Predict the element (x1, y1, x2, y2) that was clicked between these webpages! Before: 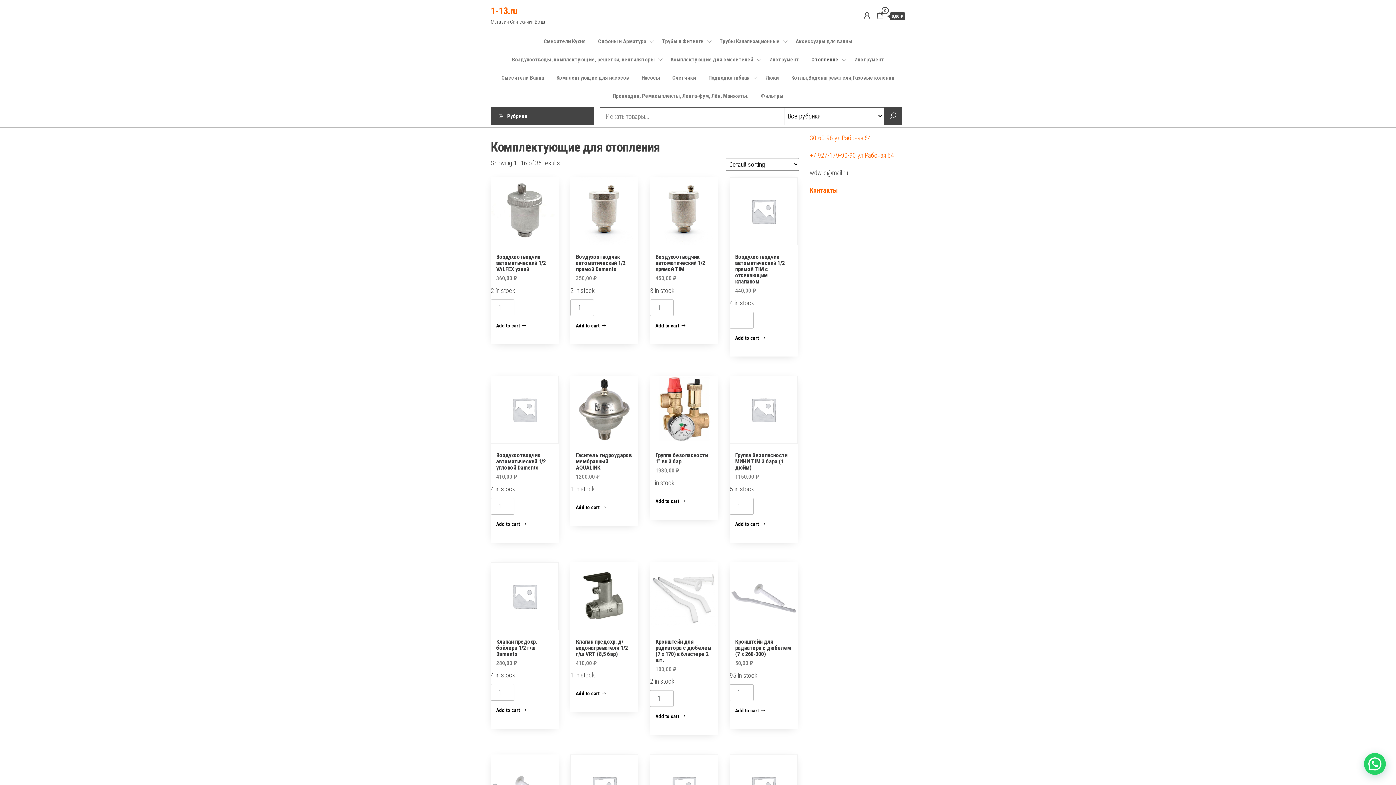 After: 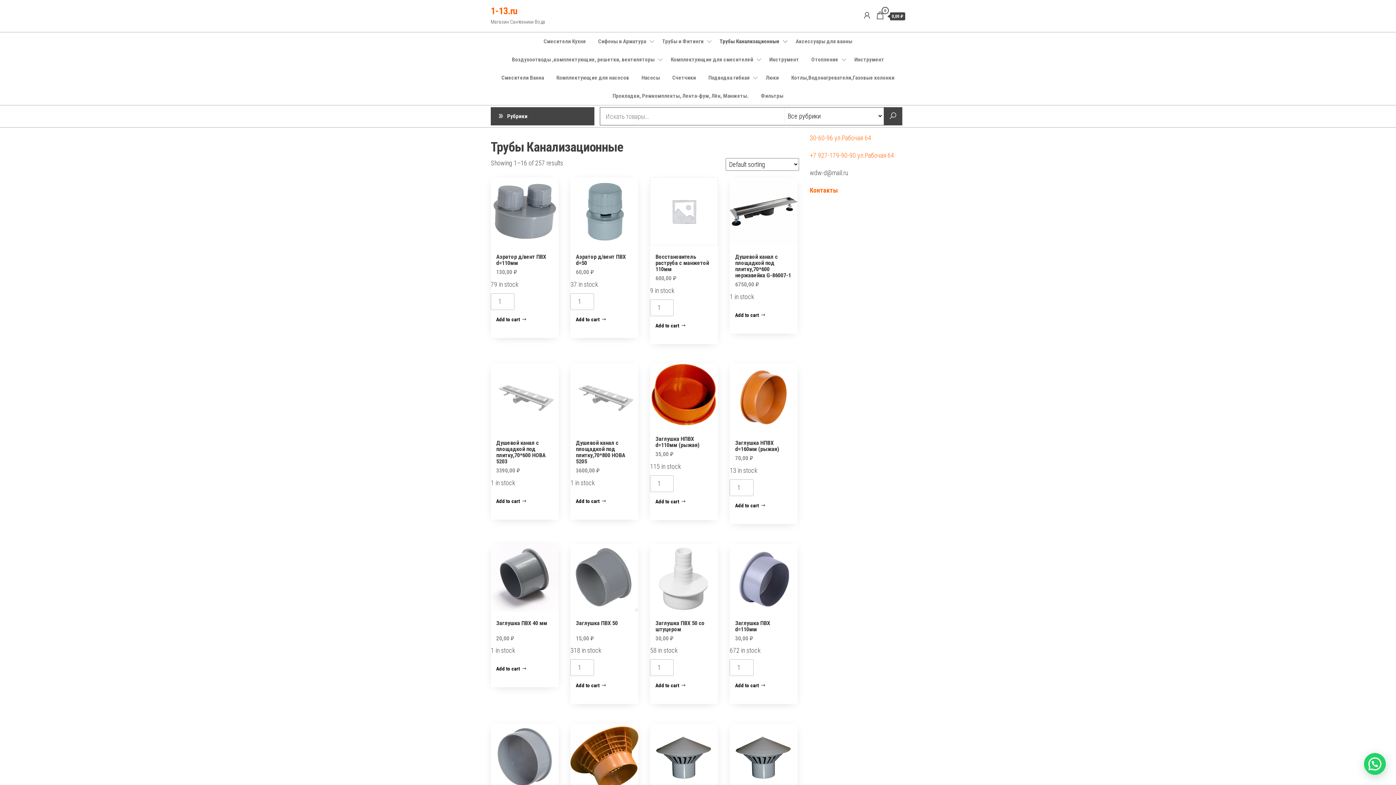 Action: label: Трубы Канализационные bbox: (714, 32, 788, 50)